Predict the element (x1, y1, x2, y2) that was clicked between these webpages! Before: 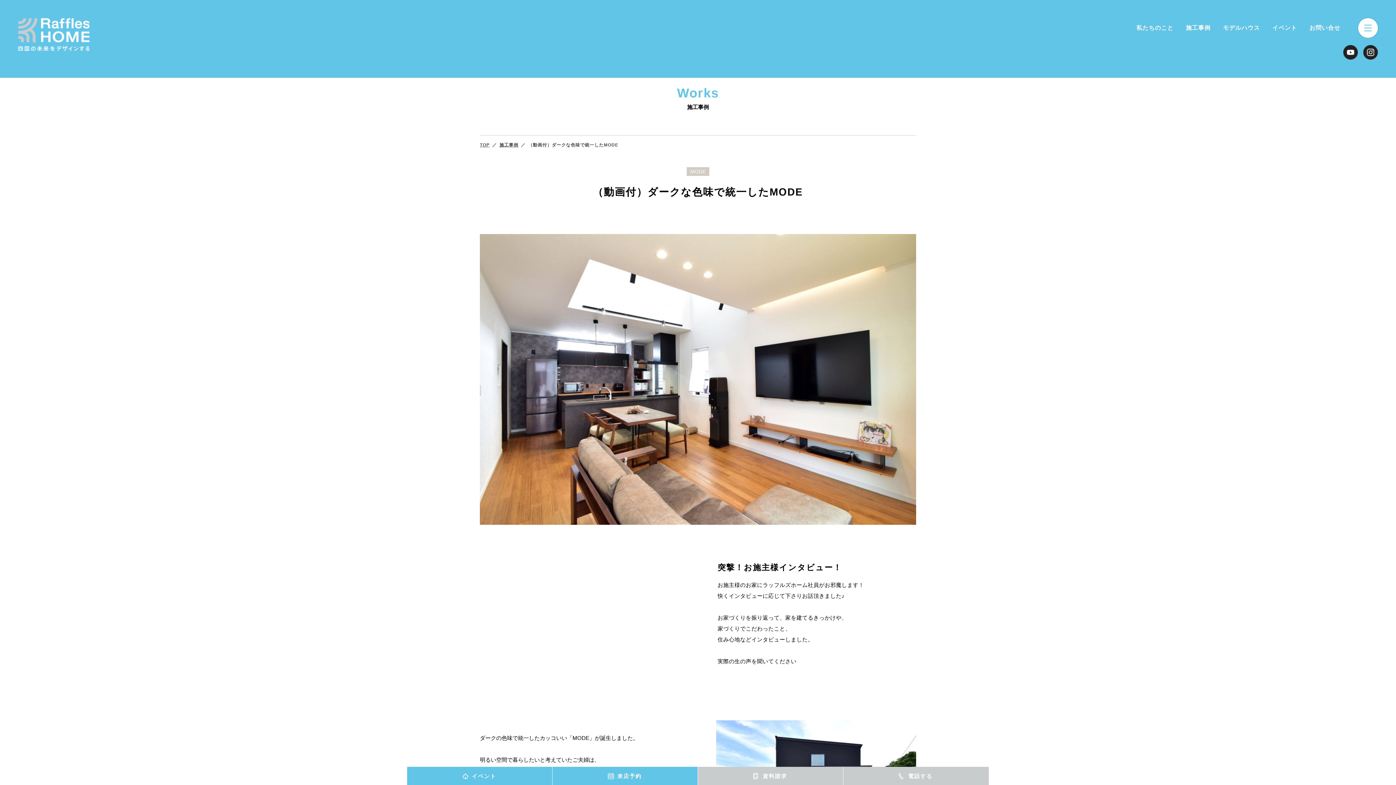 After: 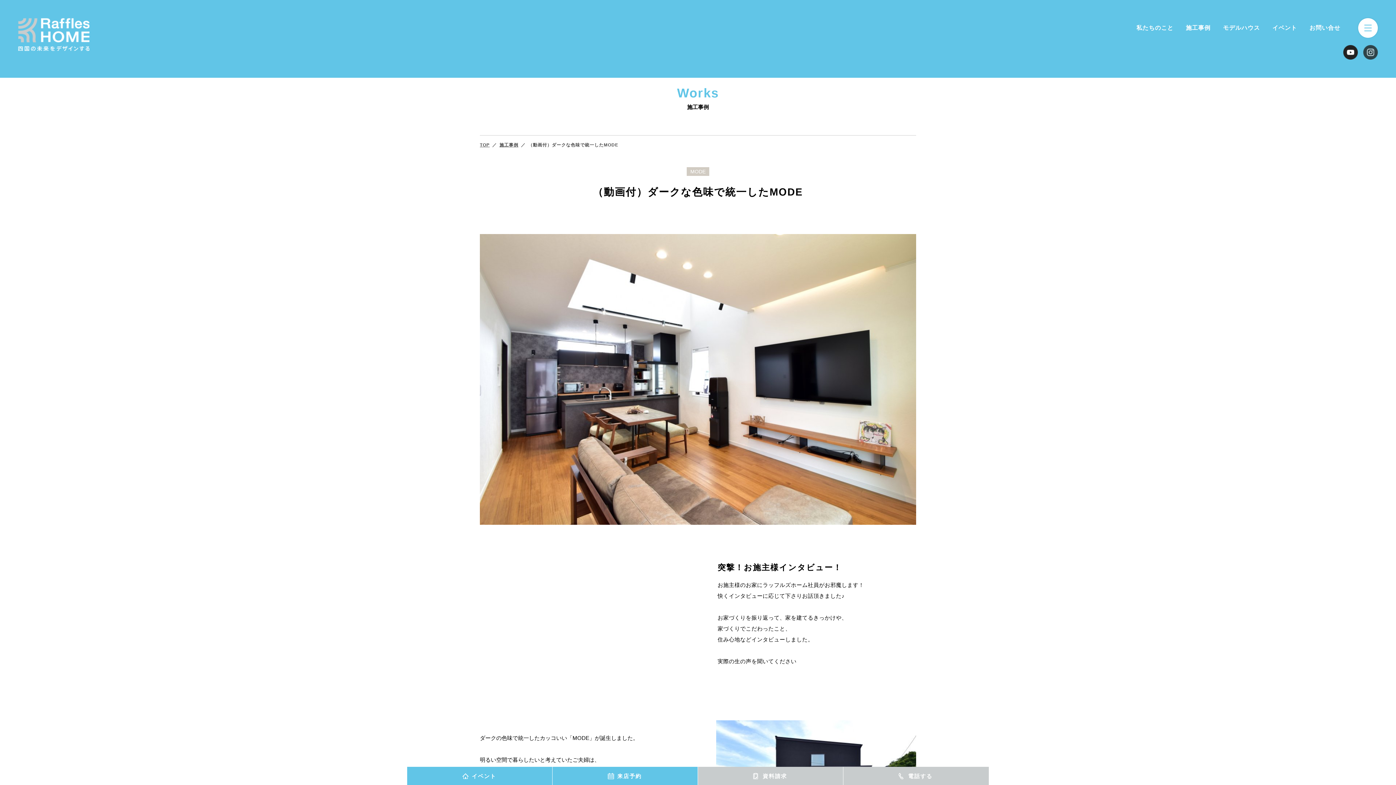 Action: bbox: (1363, 54, 1378, 60)